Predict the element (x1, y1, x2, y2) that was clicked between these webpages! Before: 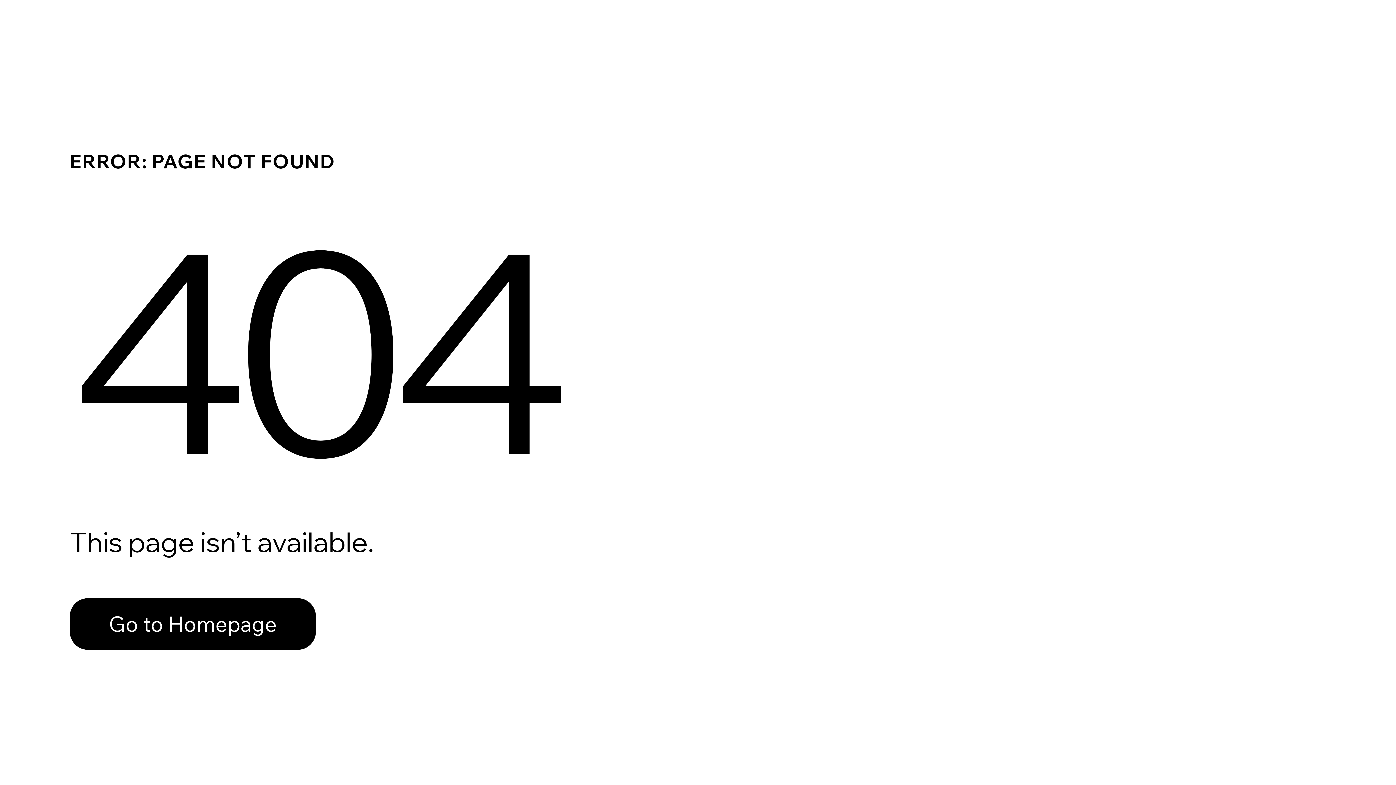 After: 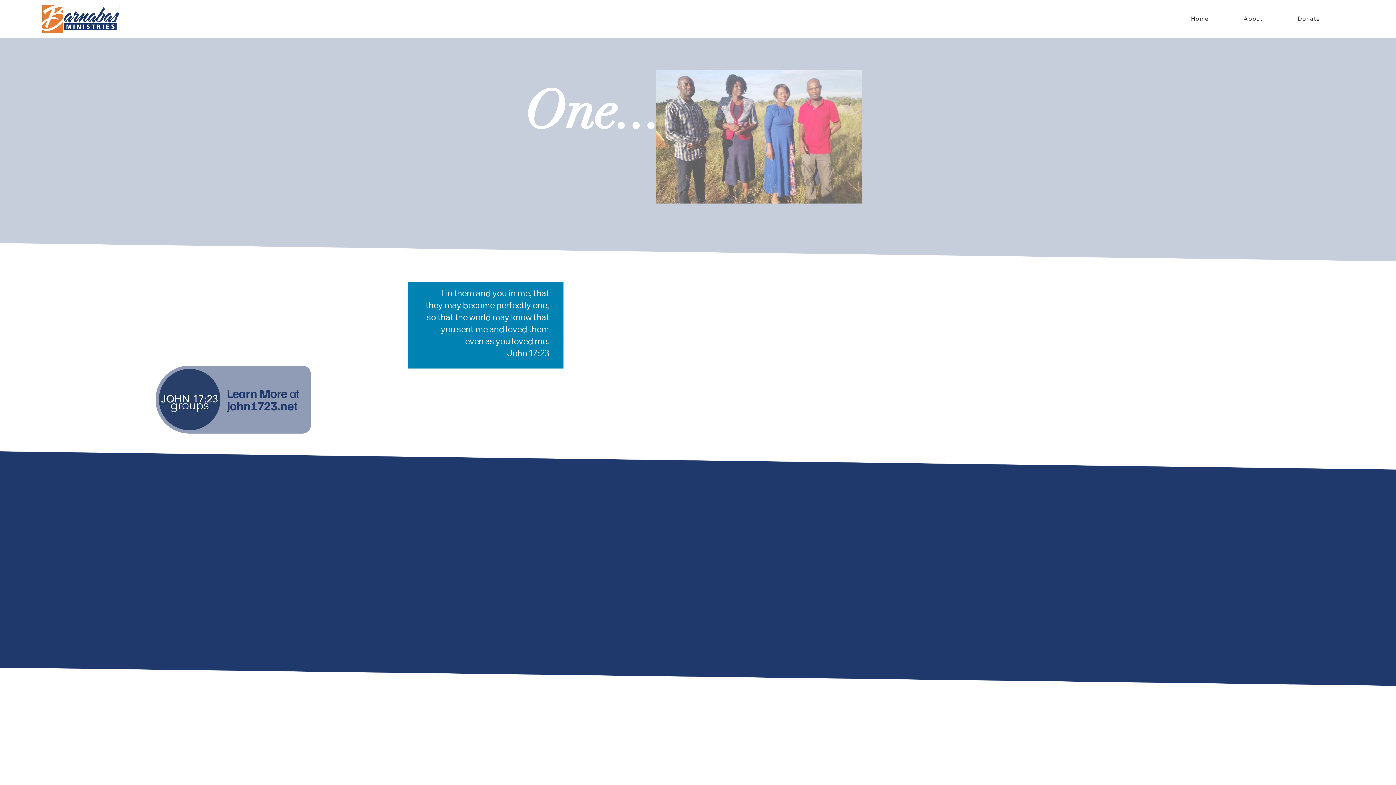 Action: label: Go to Homepage bbox: (69, 582, 768, 659)